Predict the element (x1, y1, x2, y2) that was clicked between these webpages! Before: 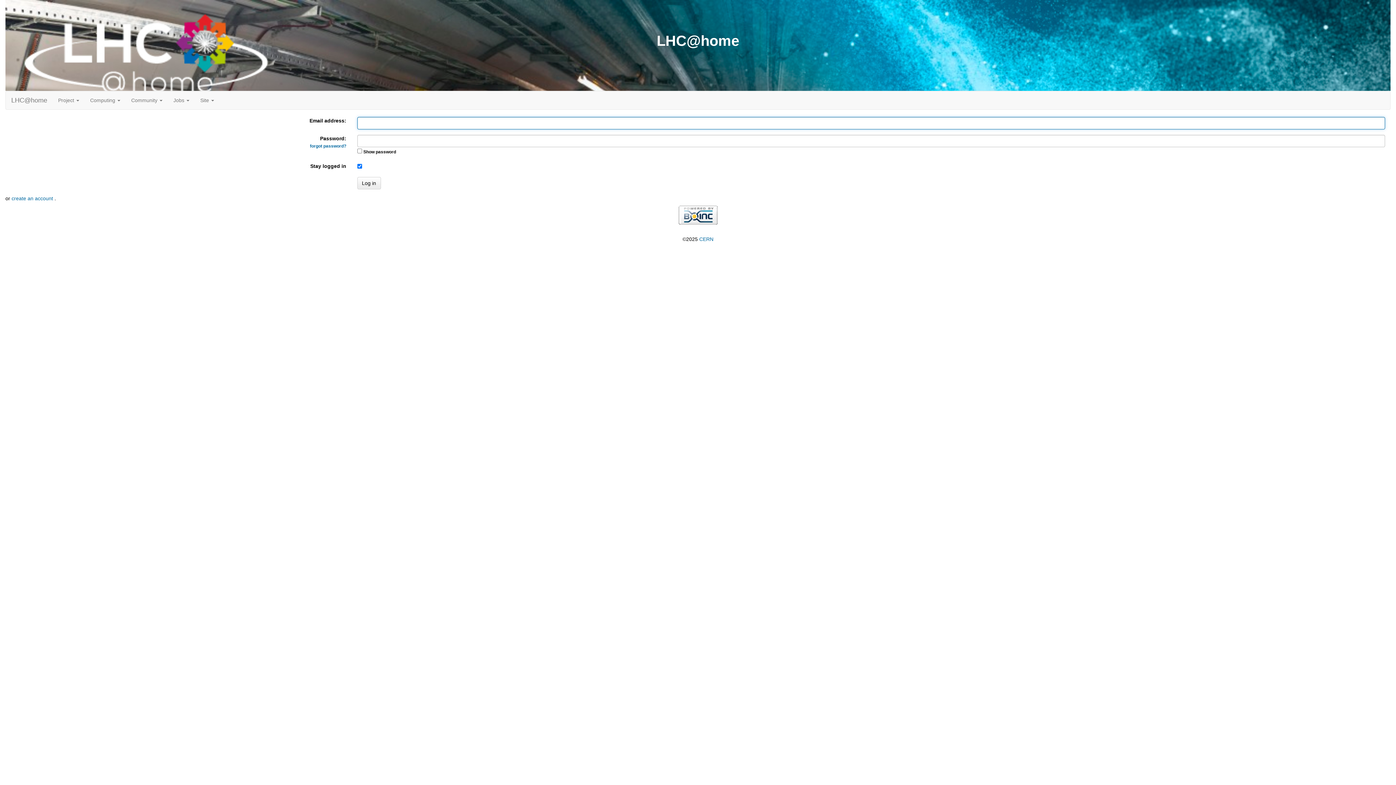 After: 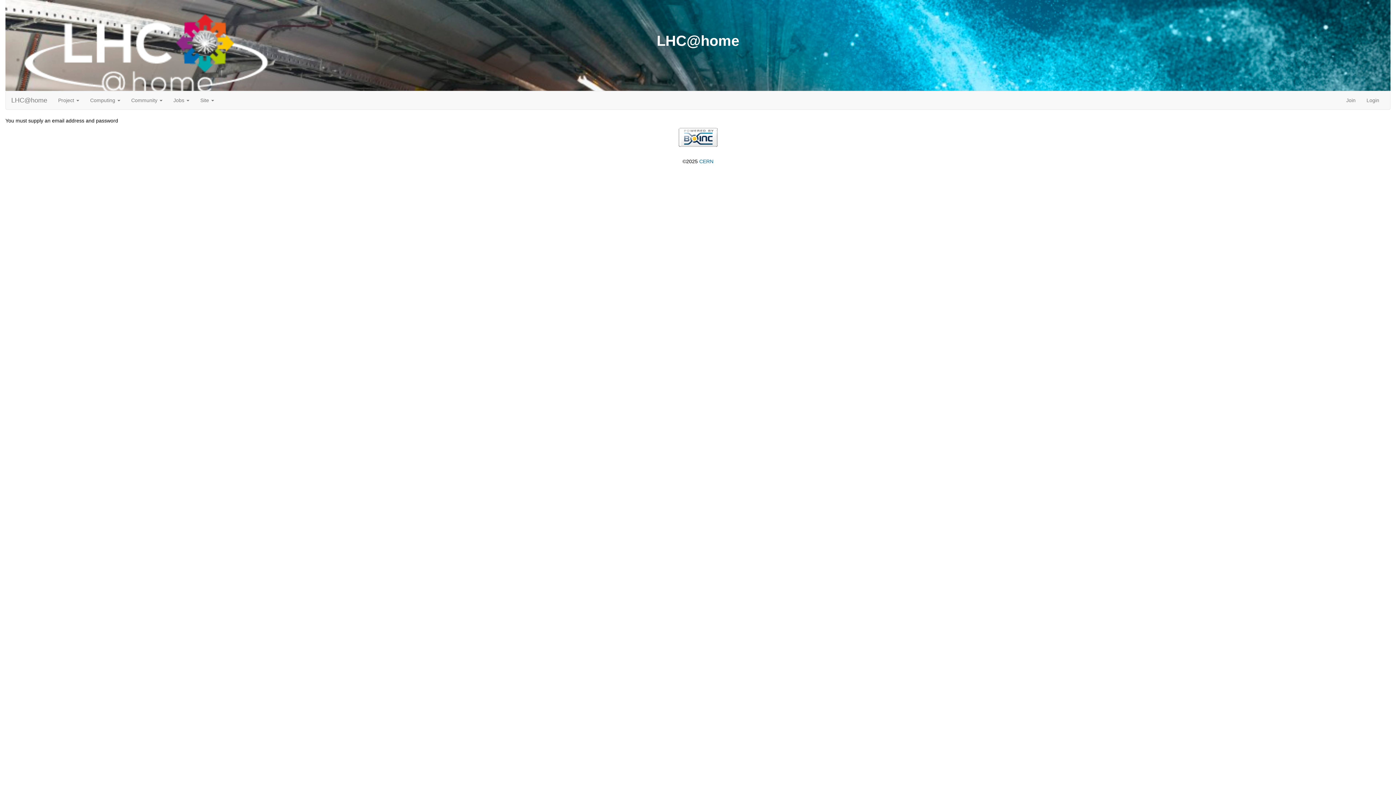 Action: label: Log in bbox: (357, 177, 380, 189)